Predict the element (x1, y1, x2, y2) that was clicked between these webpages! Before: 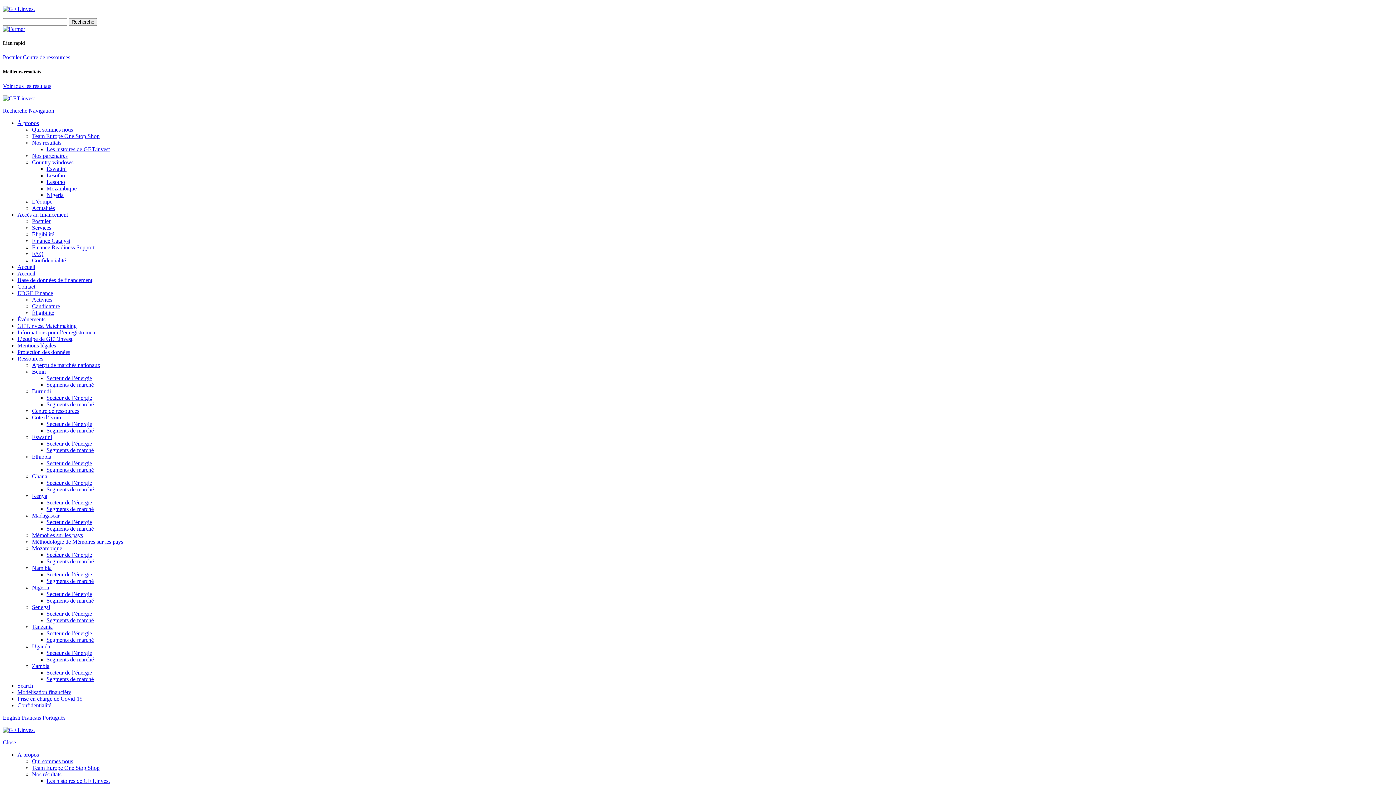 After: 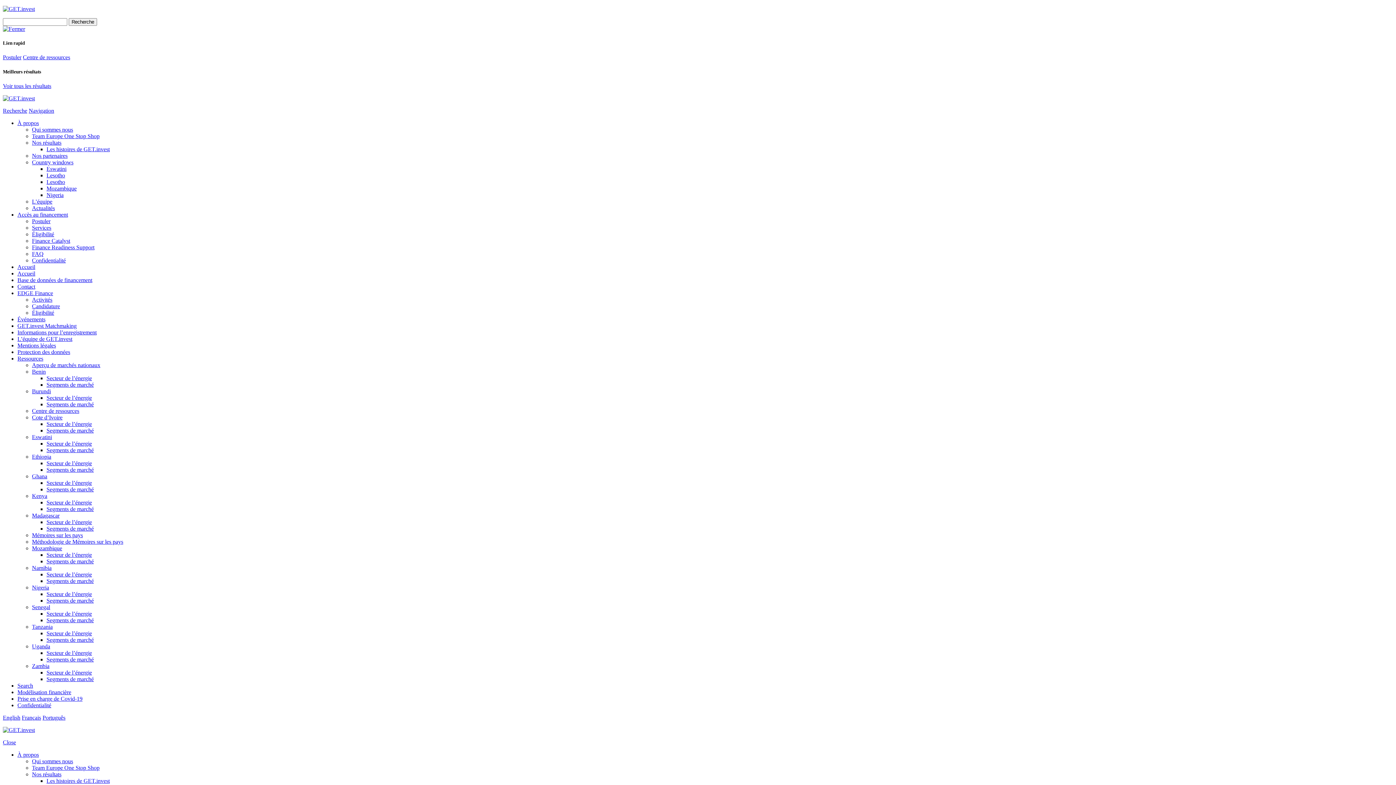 Action: label: Close bbox: (2, 739, 16, 745)